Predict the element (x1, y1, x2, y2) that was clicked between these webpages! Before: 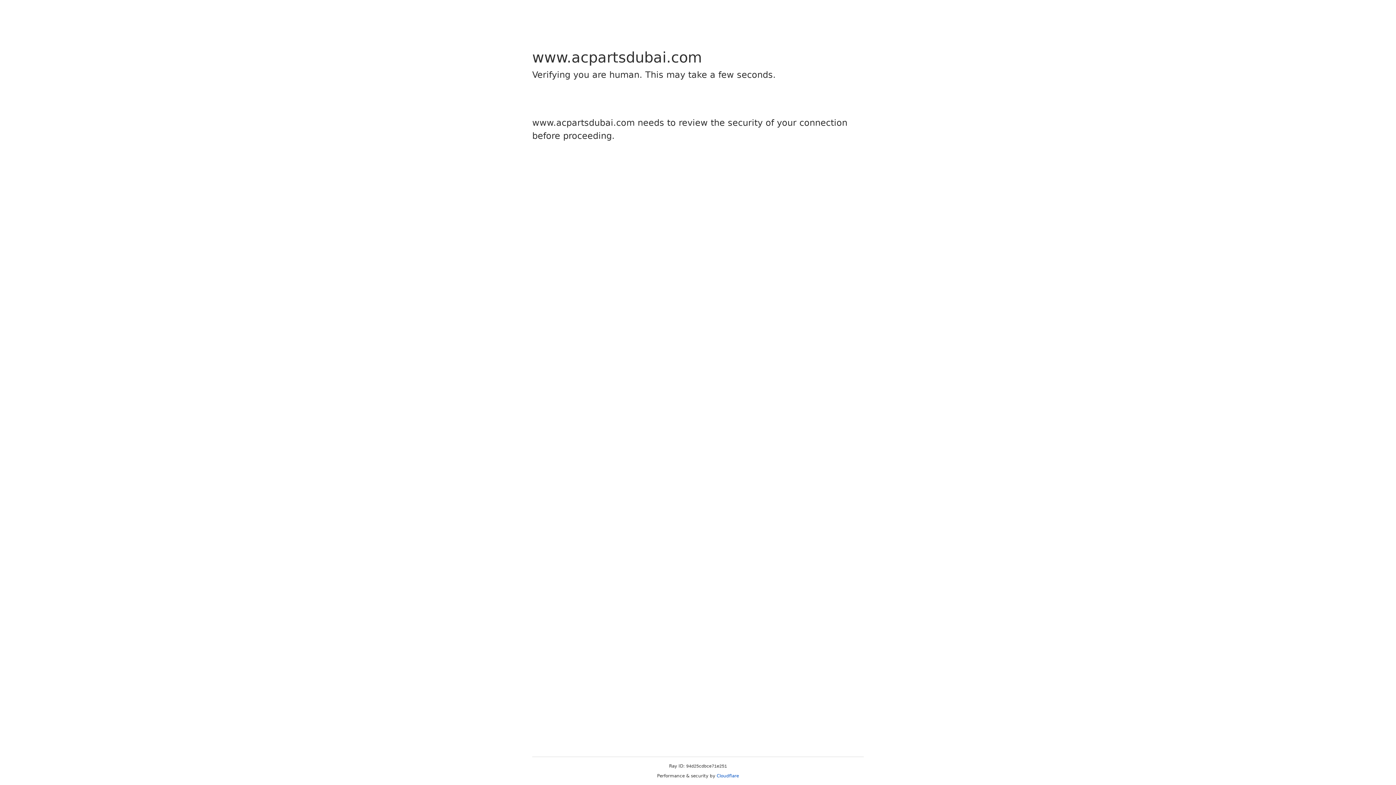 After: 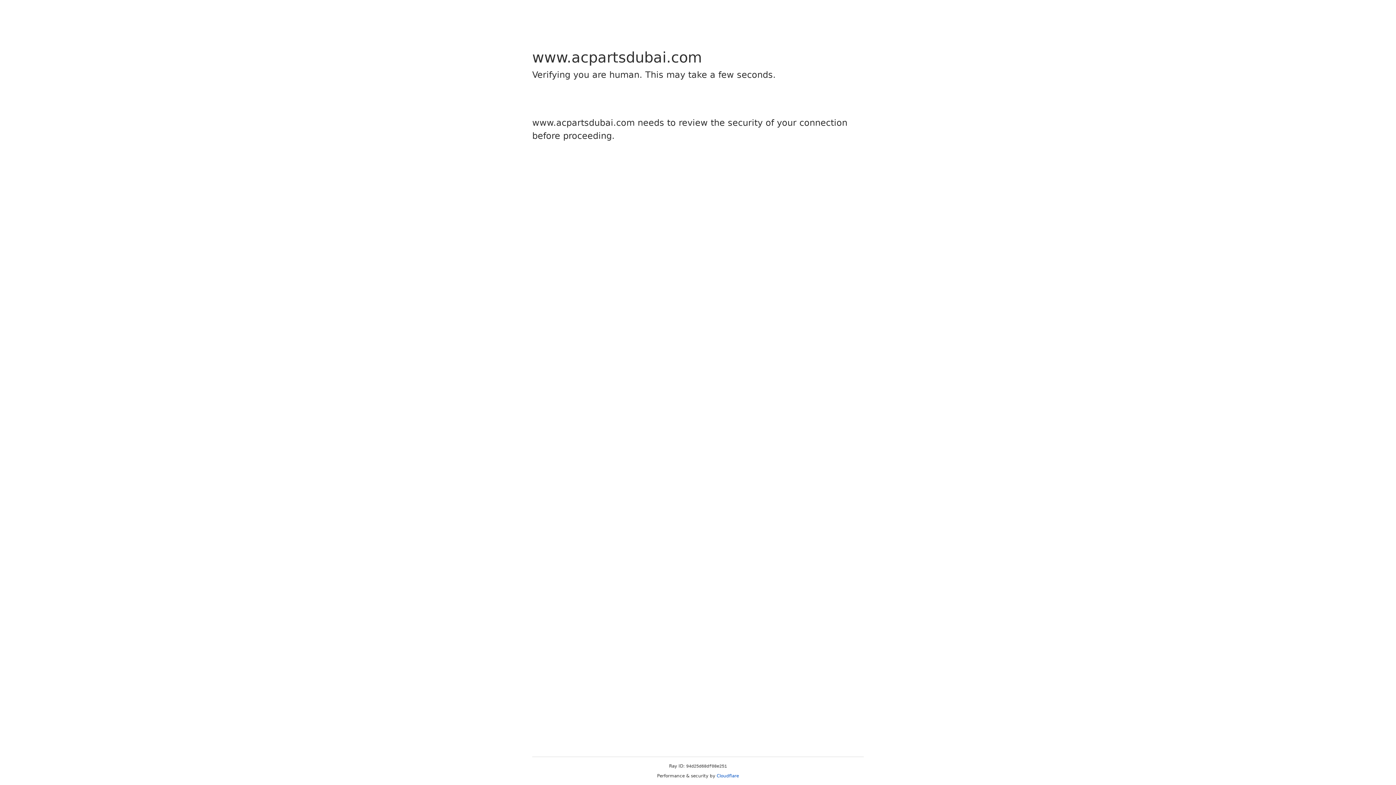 Action: bbox: (716, 773, 739, 778) label: Cloudflare